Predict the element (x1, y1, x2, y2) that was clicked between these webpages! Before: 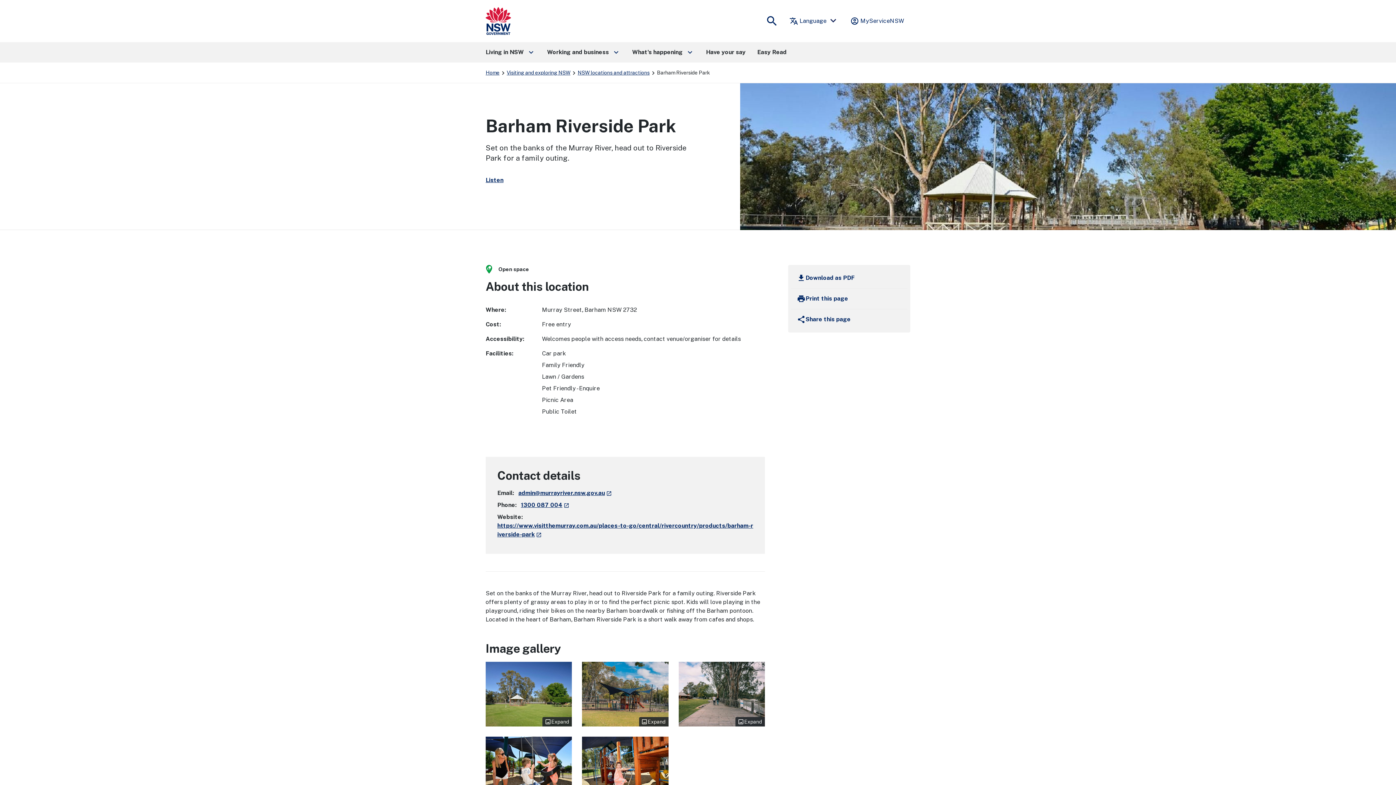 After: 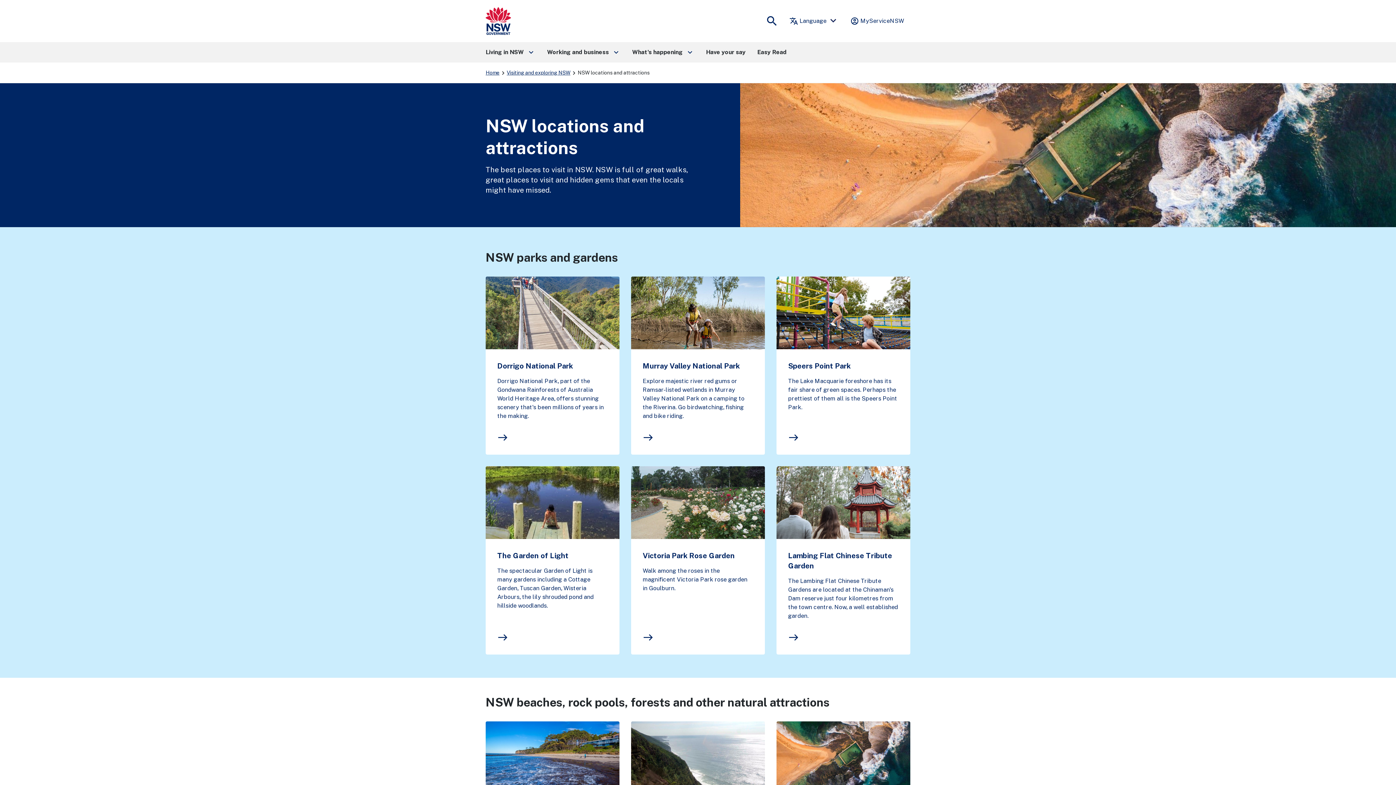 Action: label: NSW locations and attractions bbox: (577, 68, 649, 77)